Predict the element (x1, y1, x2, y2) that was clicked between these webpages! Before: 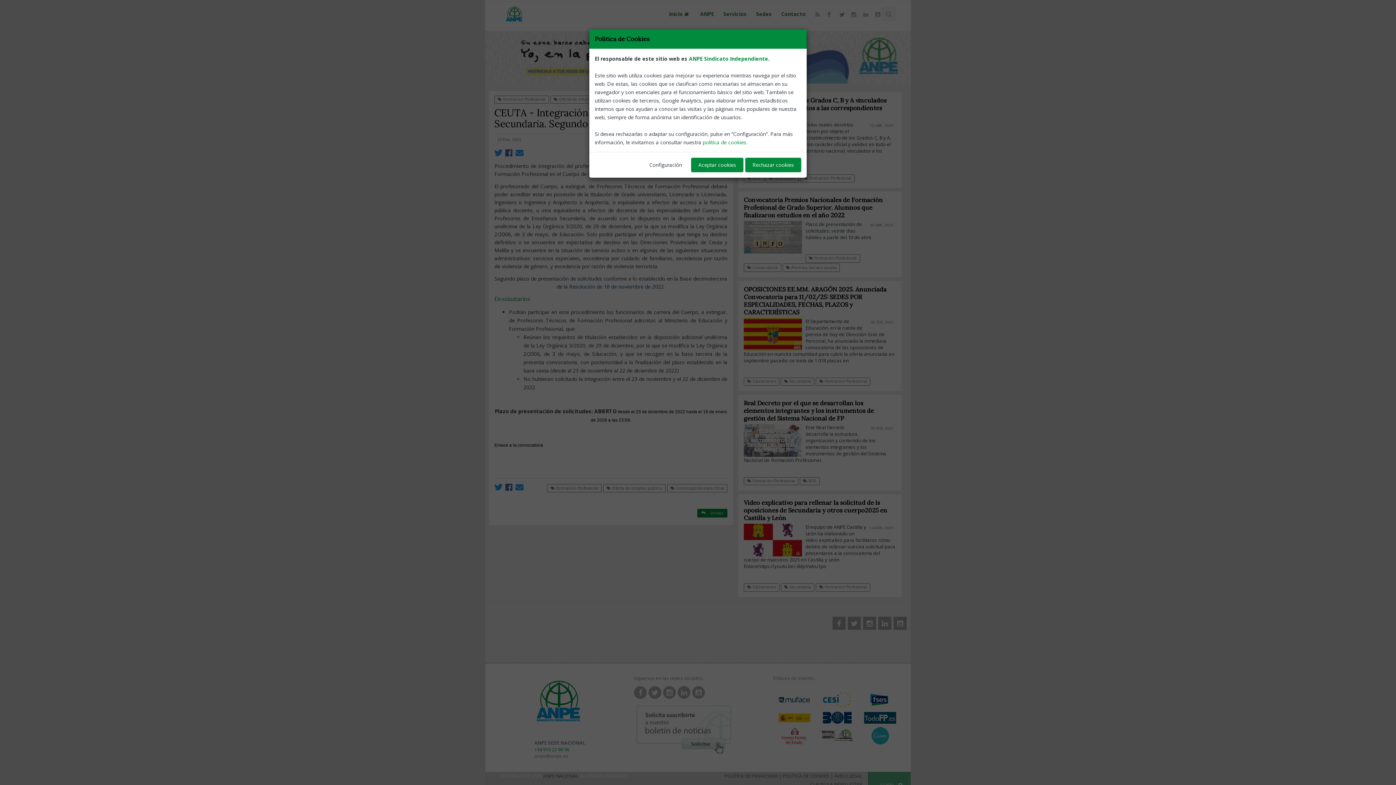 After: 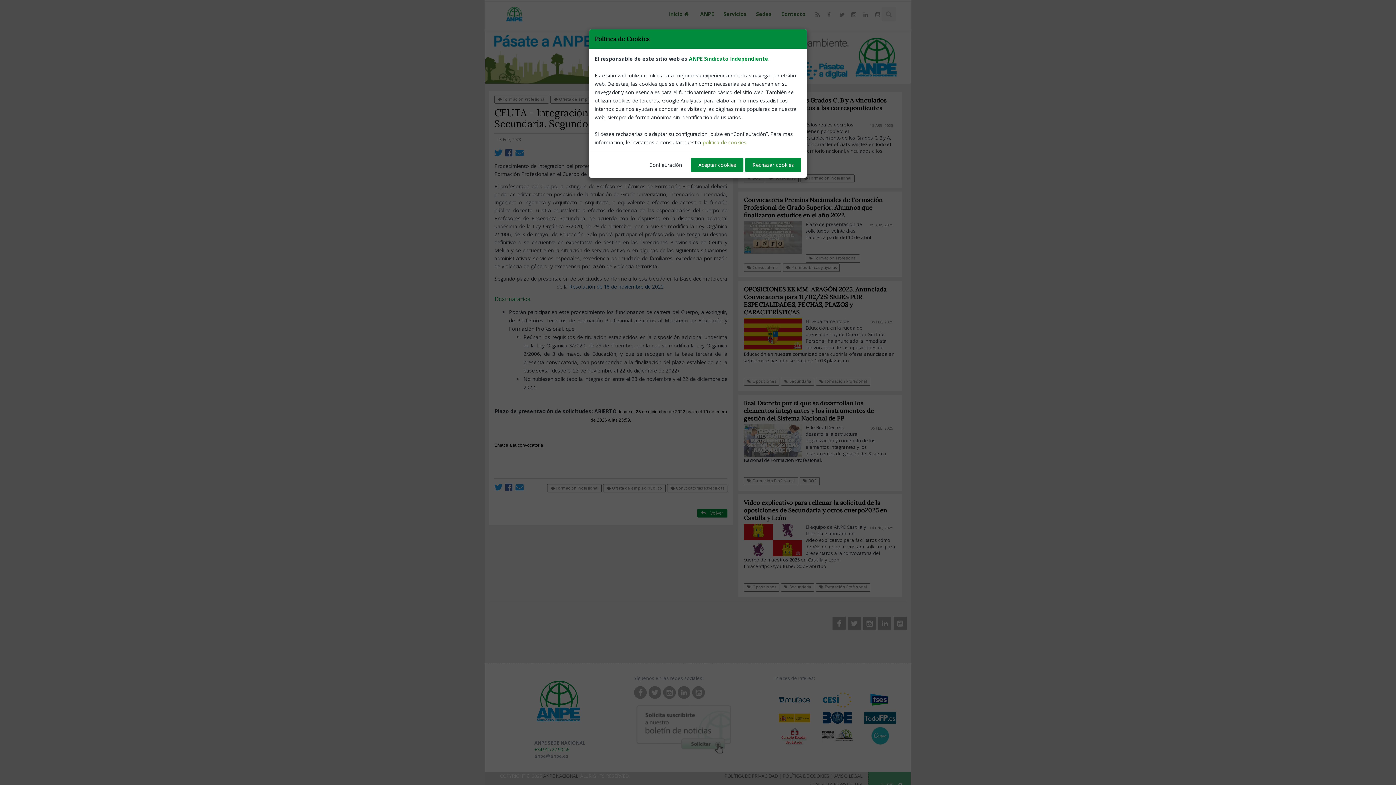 Action: bbox: (702, 138, 746, 145) label: política de cookies